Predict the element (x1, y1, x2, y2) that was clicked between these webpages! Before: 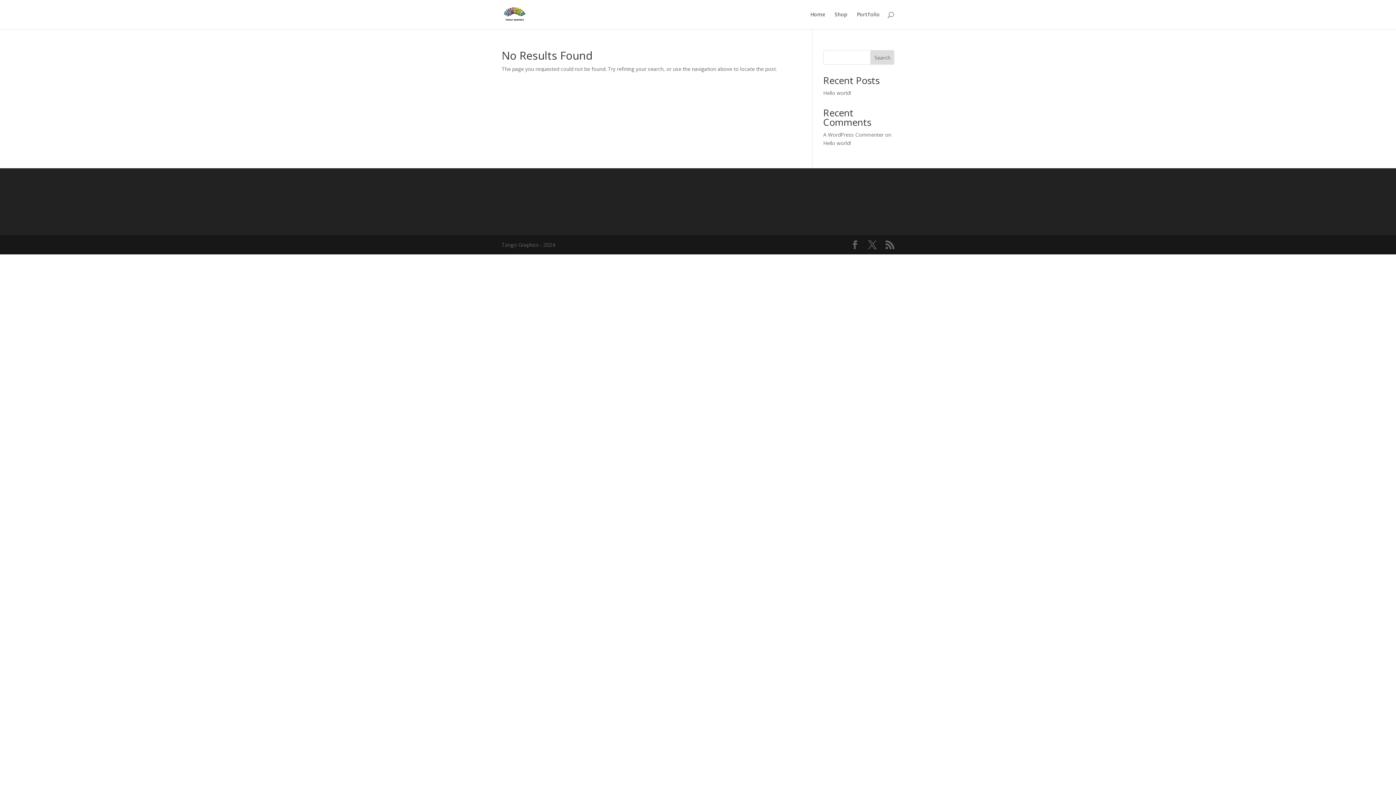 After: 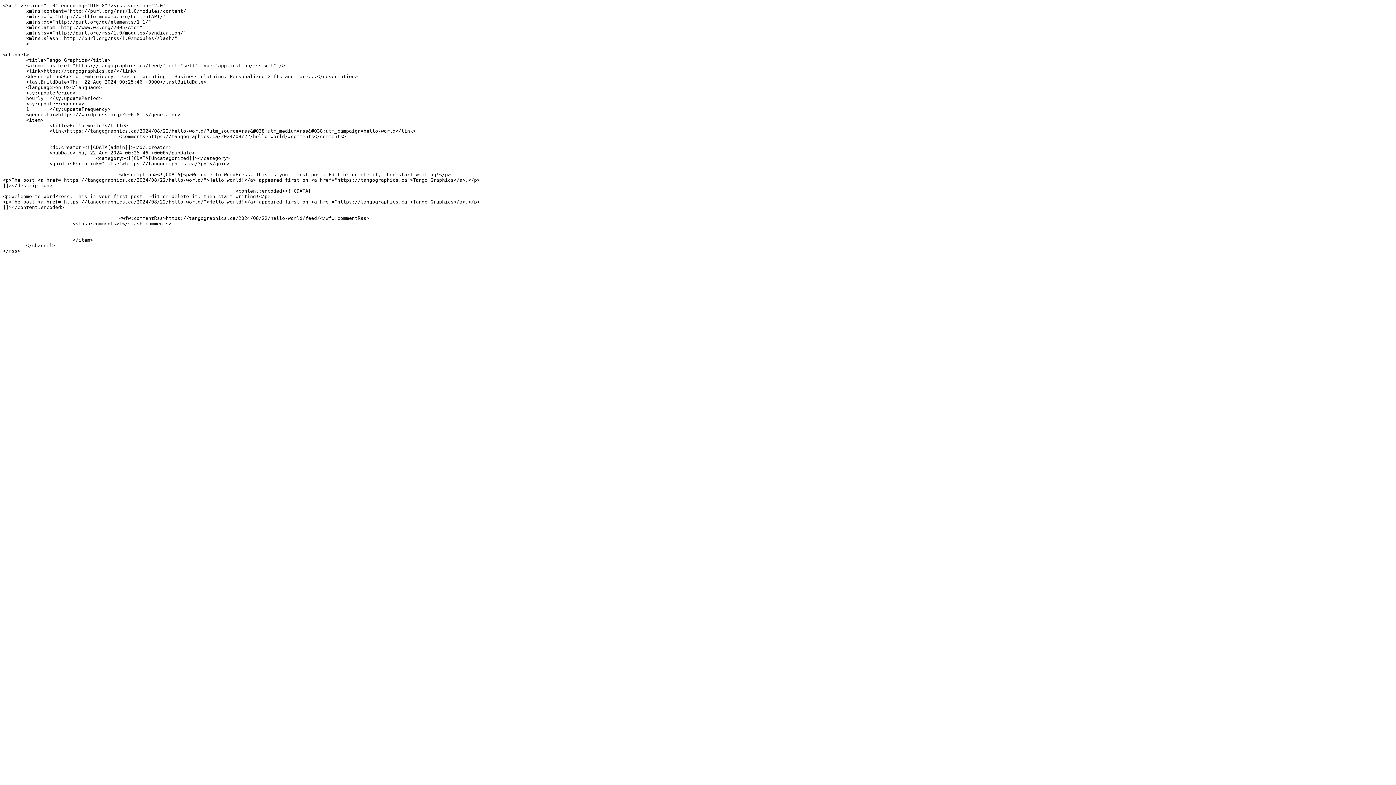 Action: bbox: (885, 240, 894, 249)